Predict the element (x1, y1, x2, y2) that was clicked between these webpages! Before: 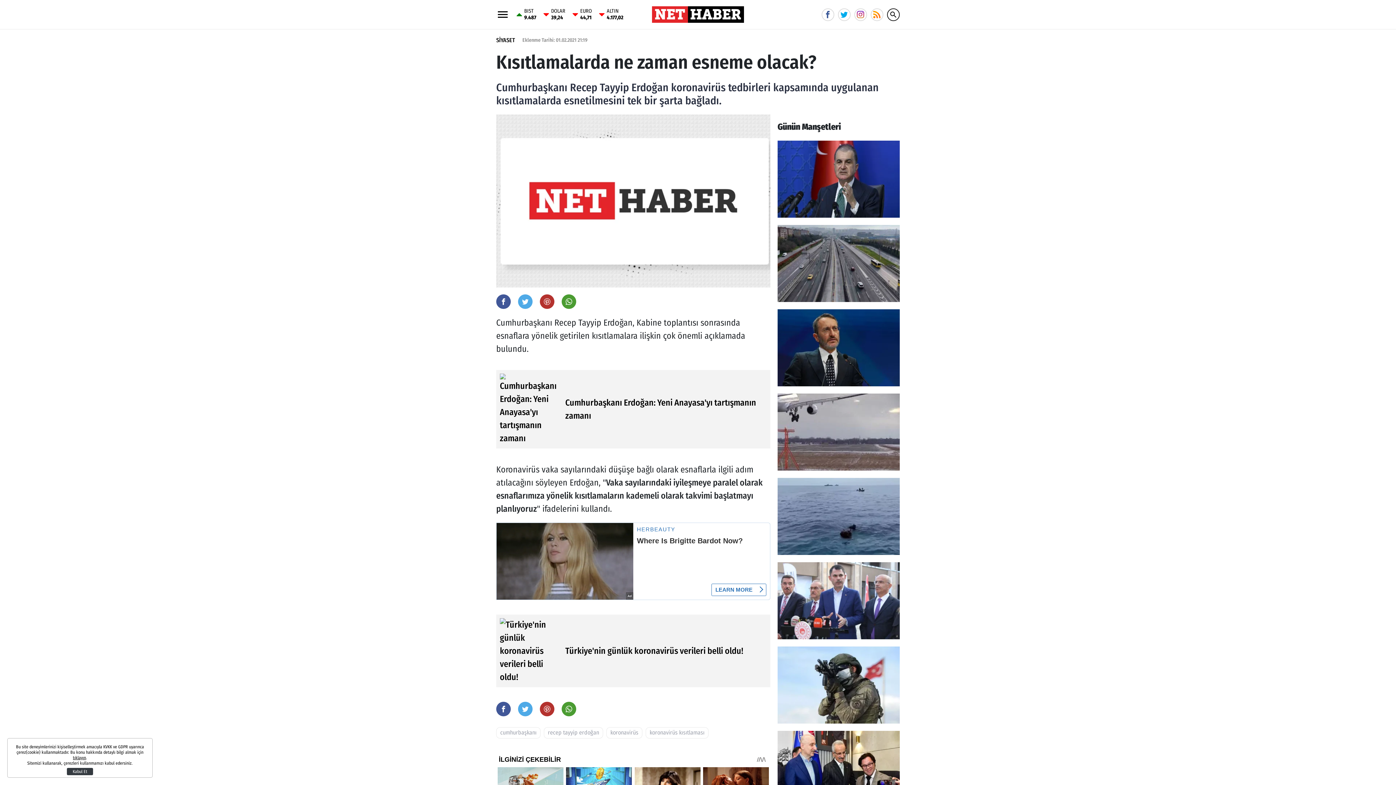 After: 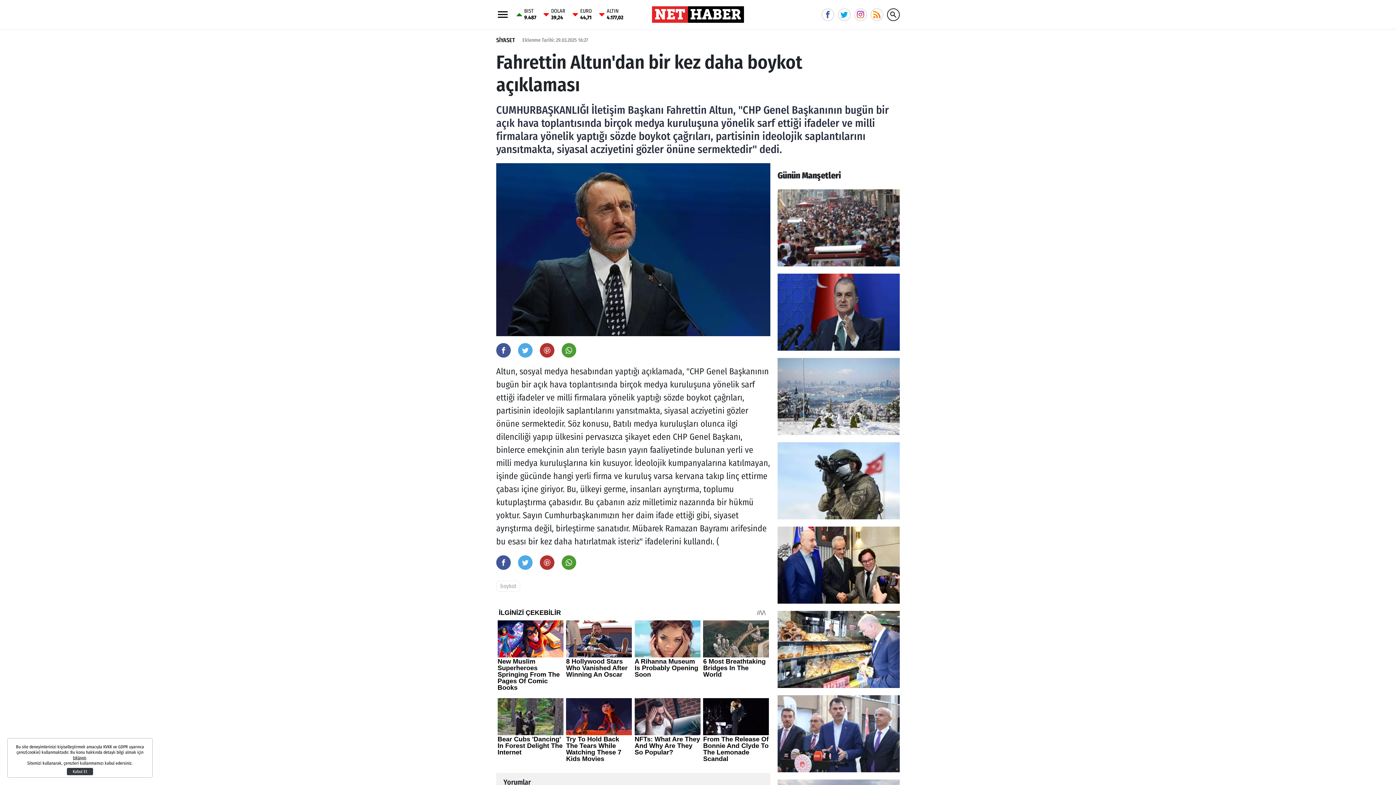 Action: bbox: (777, 309, 900, 386)